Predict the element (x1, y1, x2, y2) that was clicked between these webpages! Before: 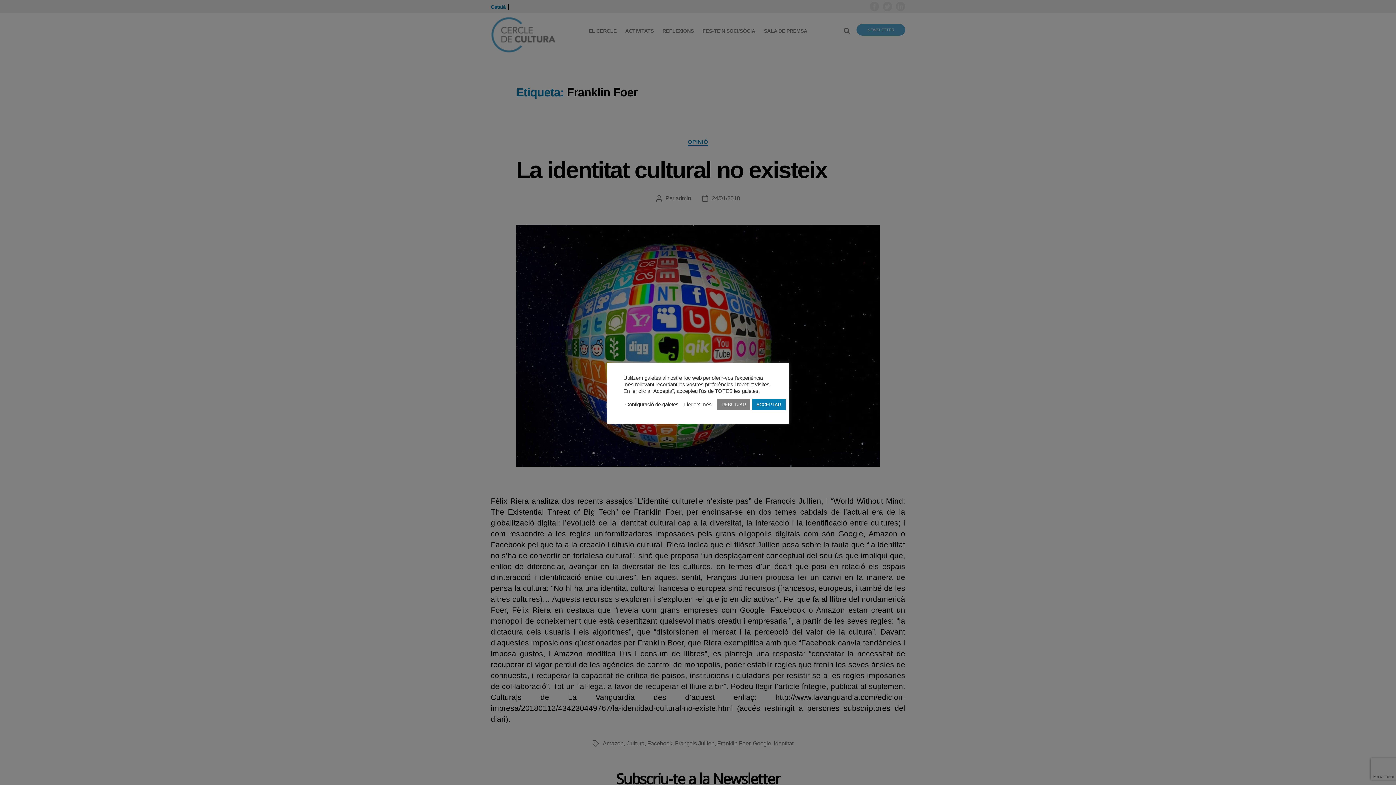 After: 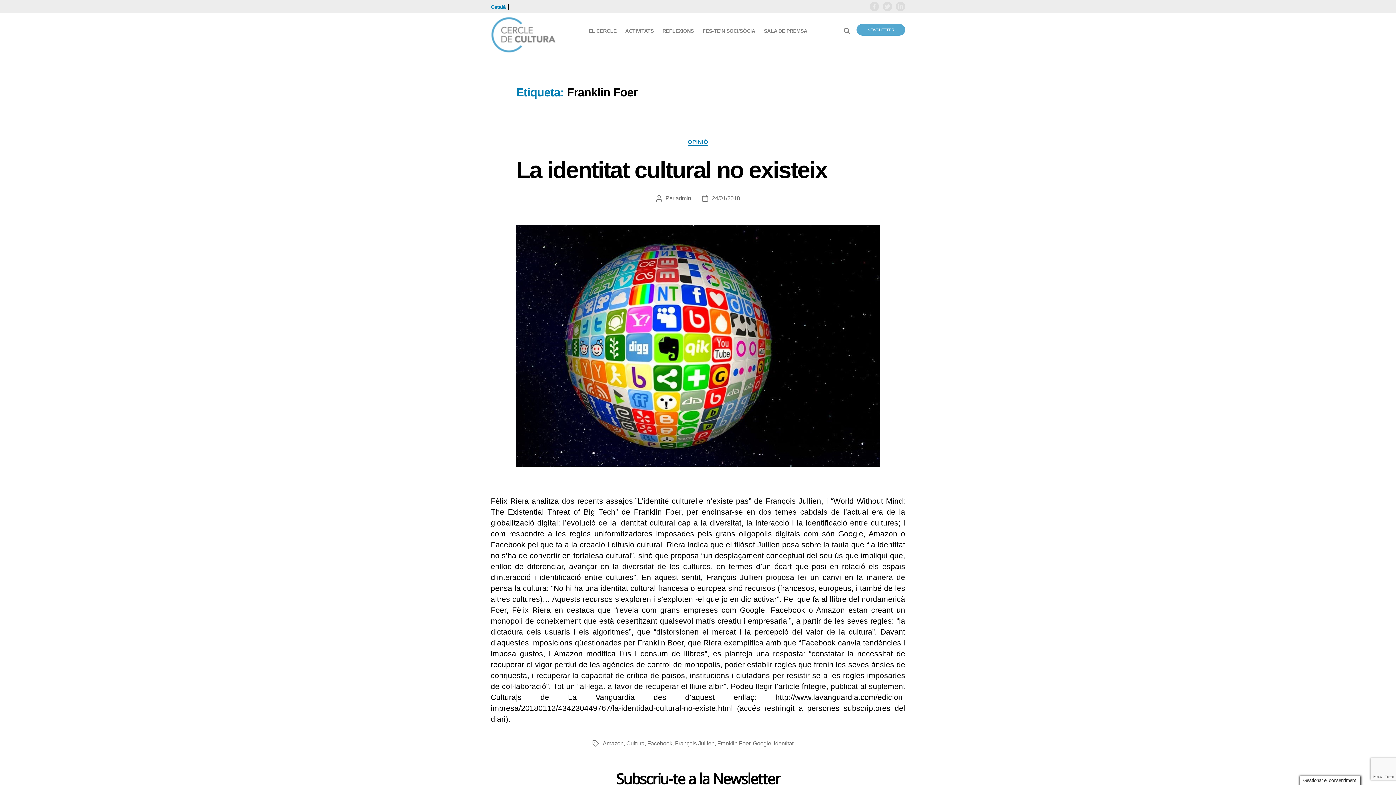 Action: label: ACCEPTAR bbox: (752, 399, 785, 410)